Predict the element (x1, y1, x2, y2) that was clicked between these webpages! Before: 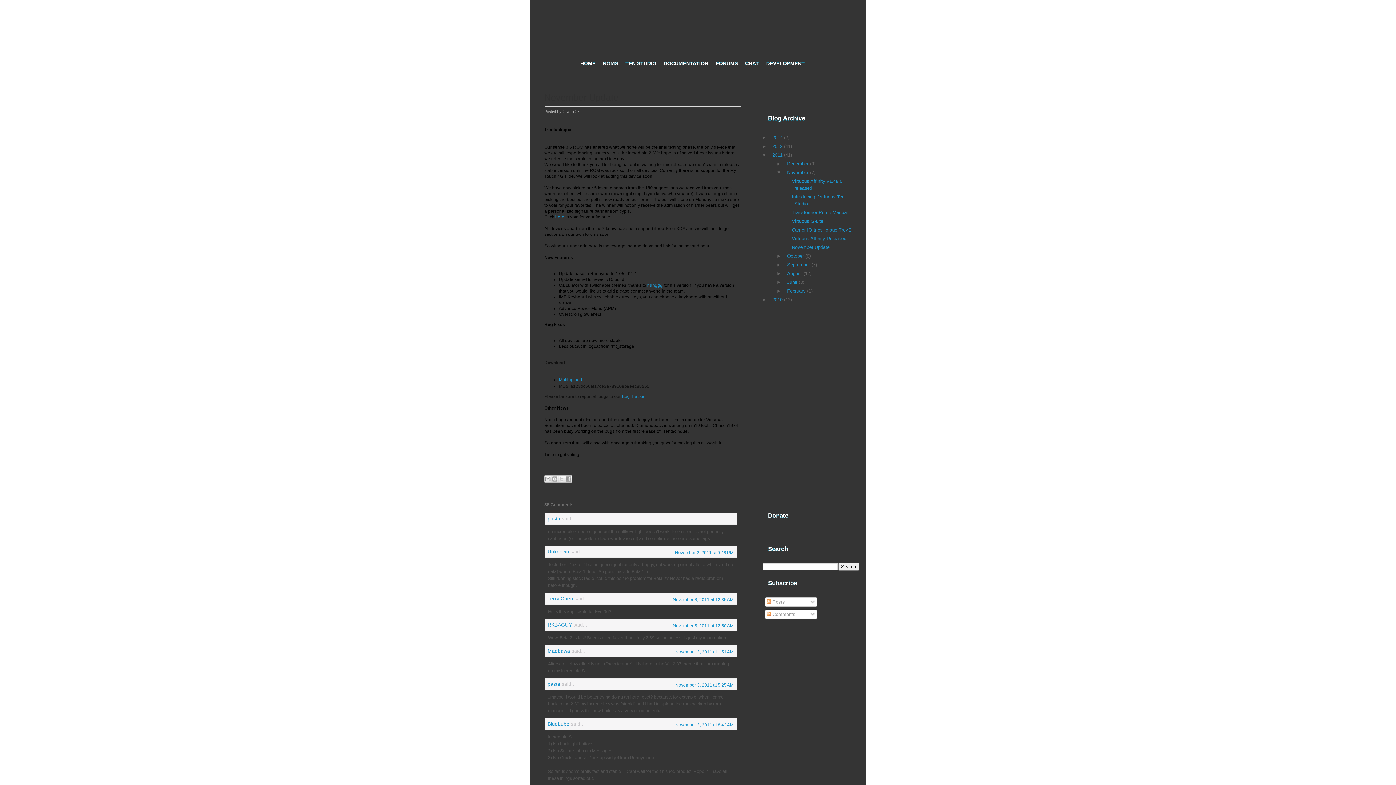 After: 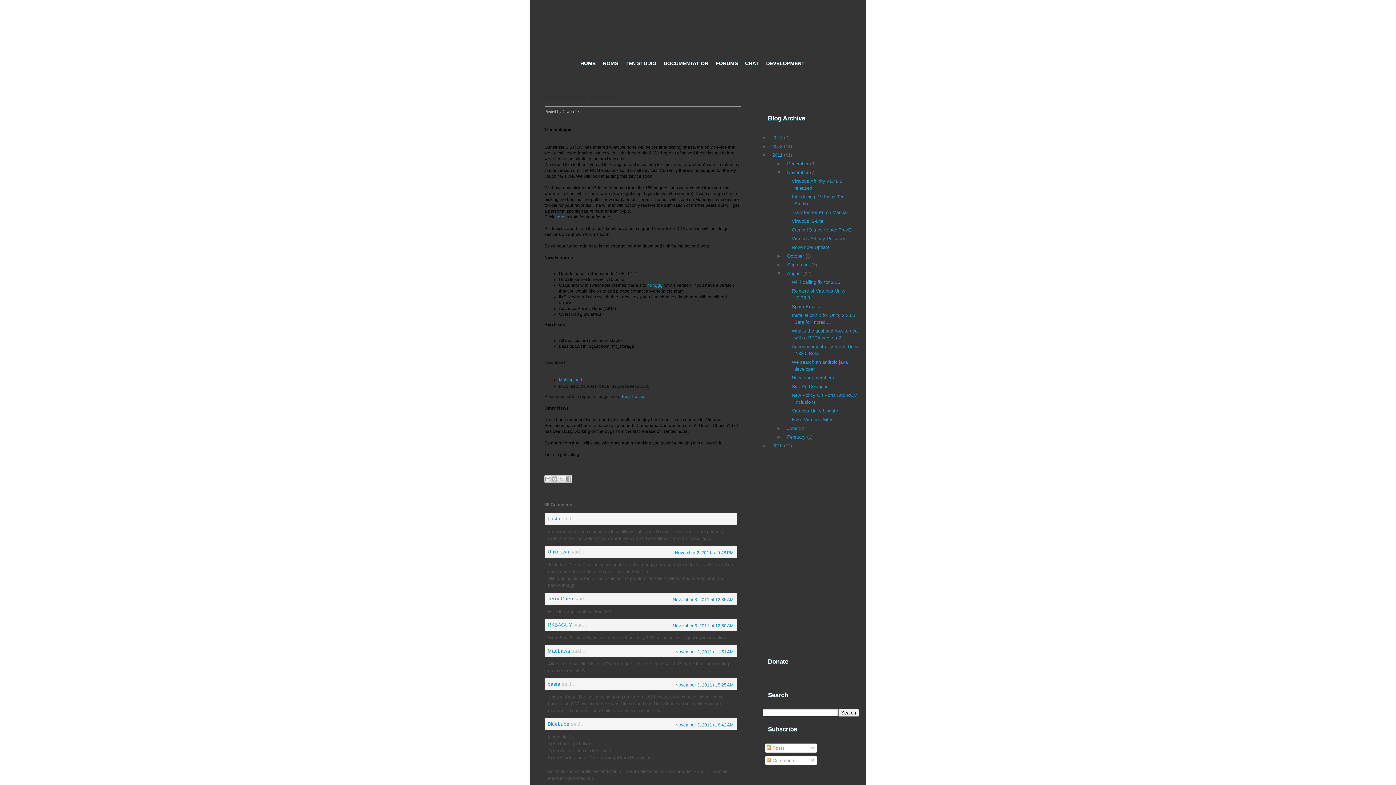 Action: label: ►   bbox: (773, 270, 784, 276)